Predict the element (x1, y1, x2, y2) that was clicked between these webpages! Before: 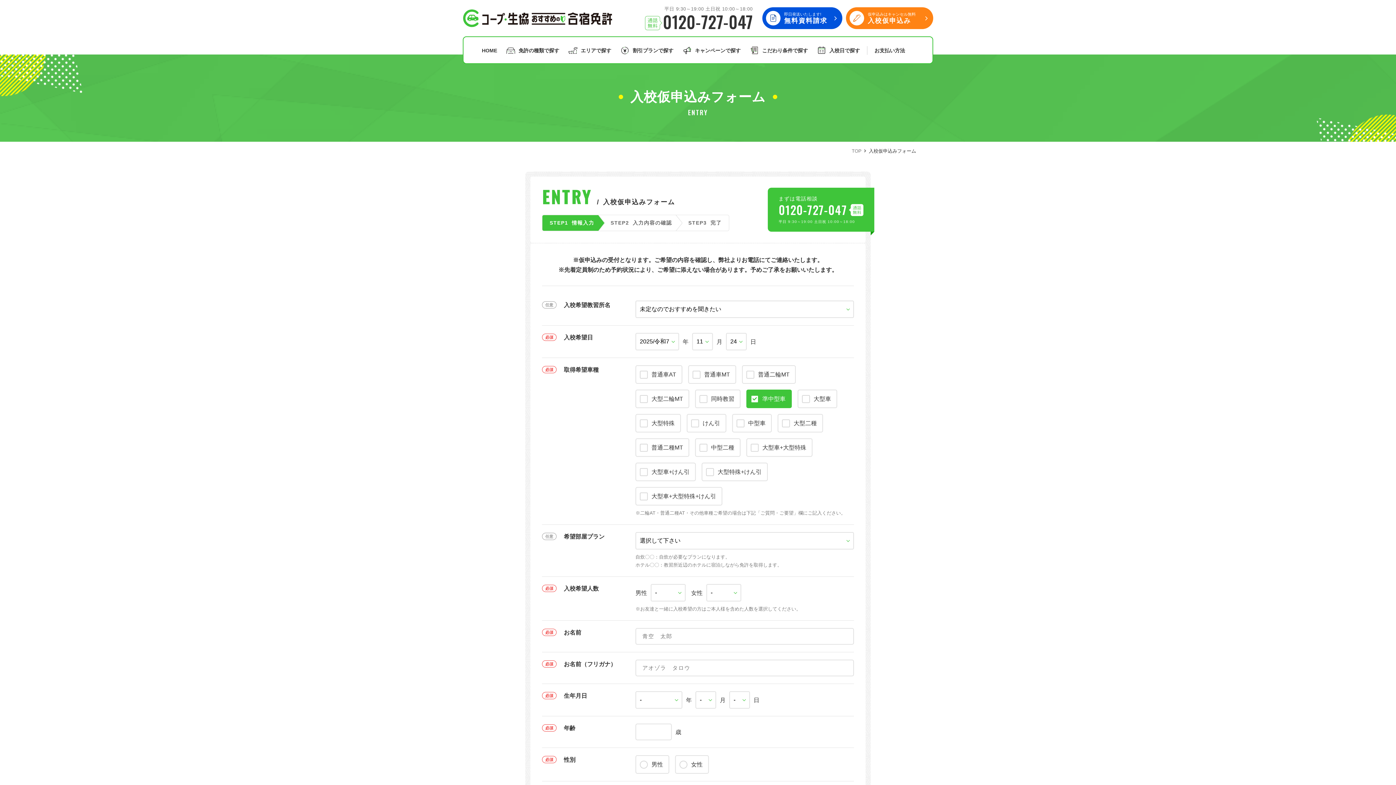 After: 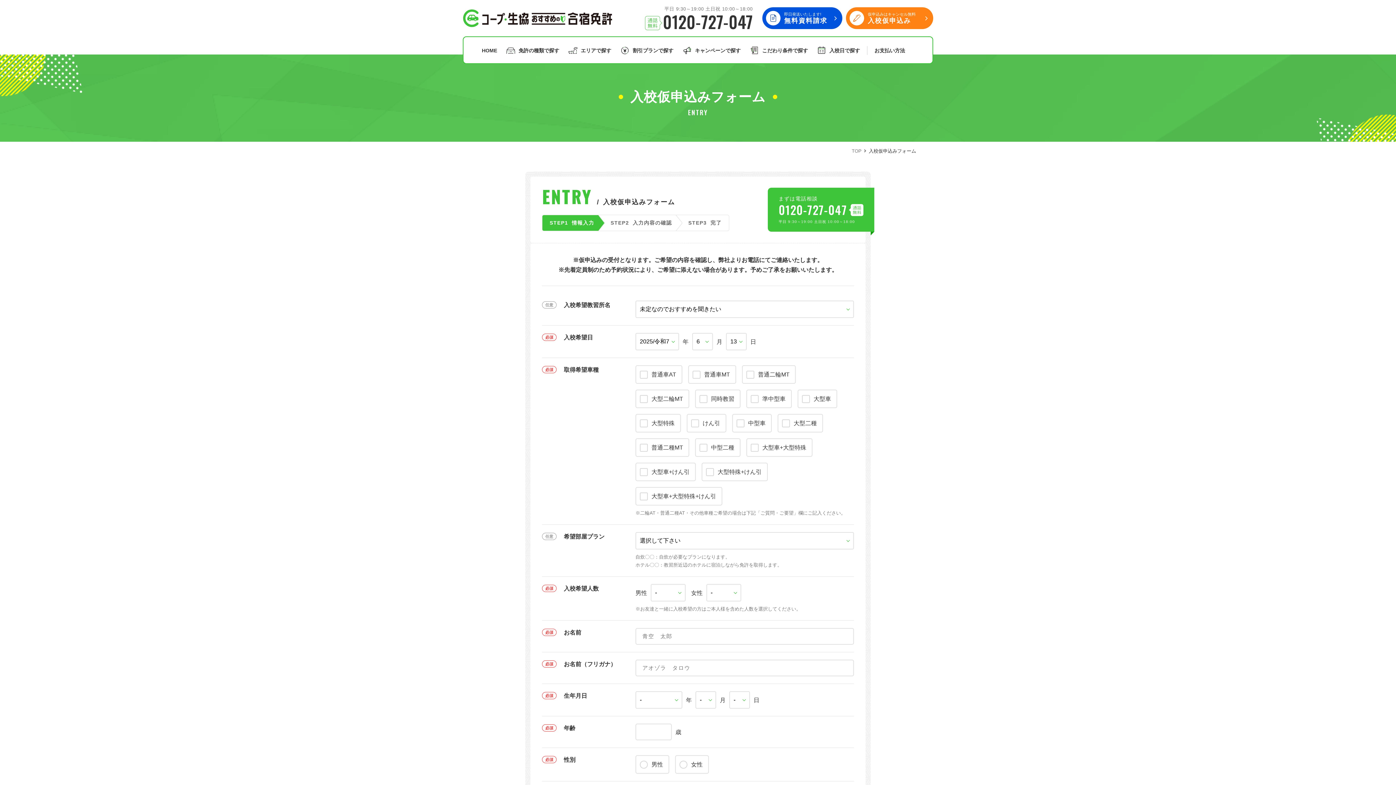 Action: label: 仮申込みはキャンセル無料
入校仮申込み bbox: (846, 7, 933, 29)